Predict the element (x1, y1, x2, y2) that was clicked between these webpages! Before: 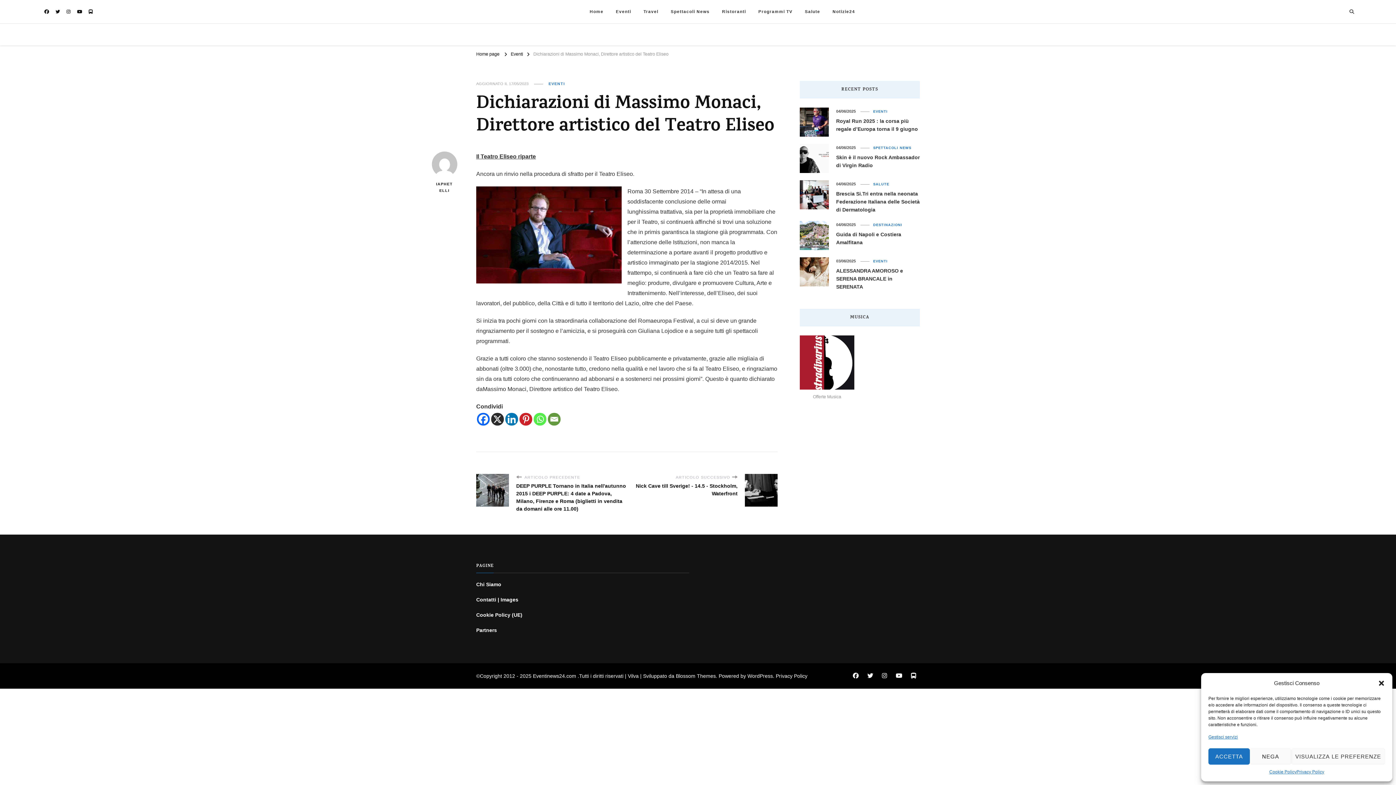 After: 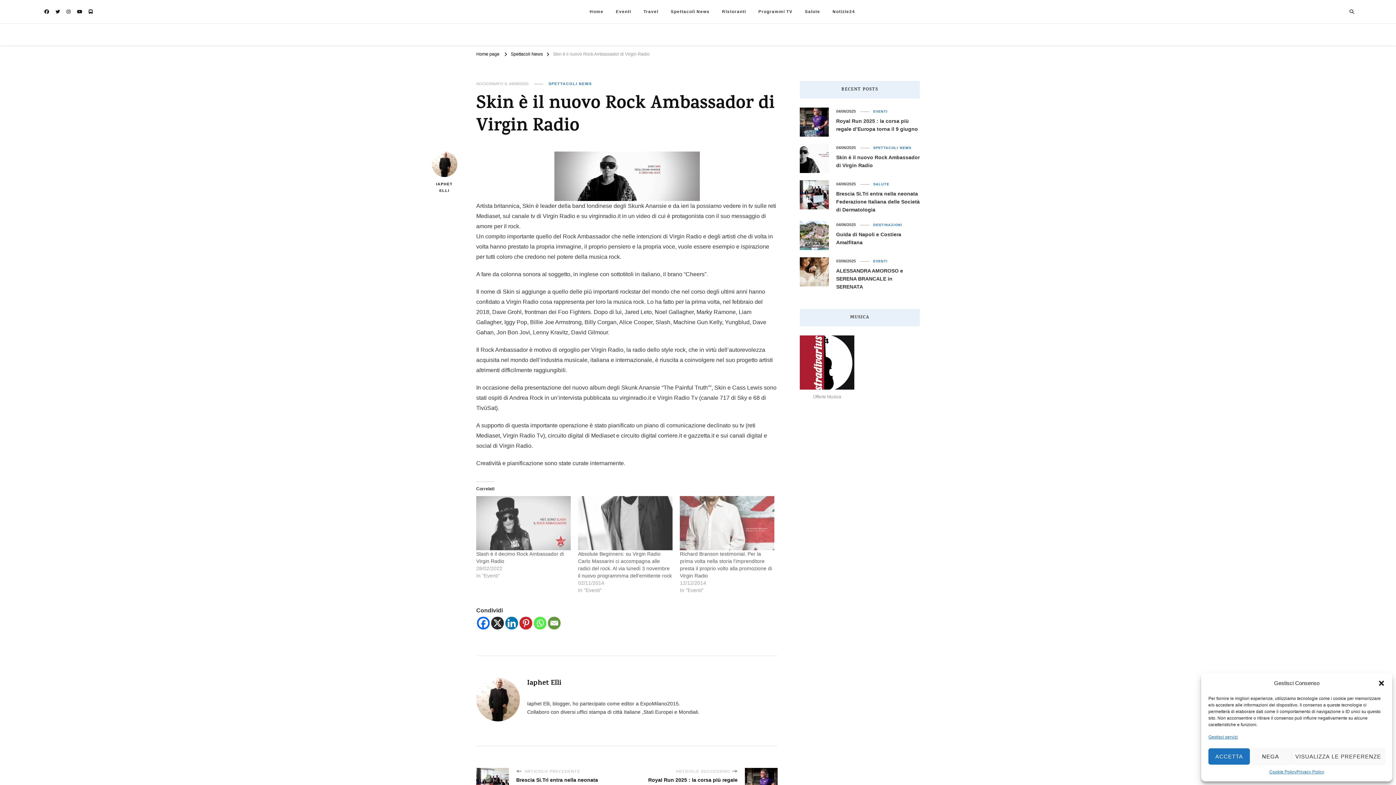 Action: label: Skin è il nuovo Rock Ambassador di Virgin Radio bbox: (836, 153, 920, 169)